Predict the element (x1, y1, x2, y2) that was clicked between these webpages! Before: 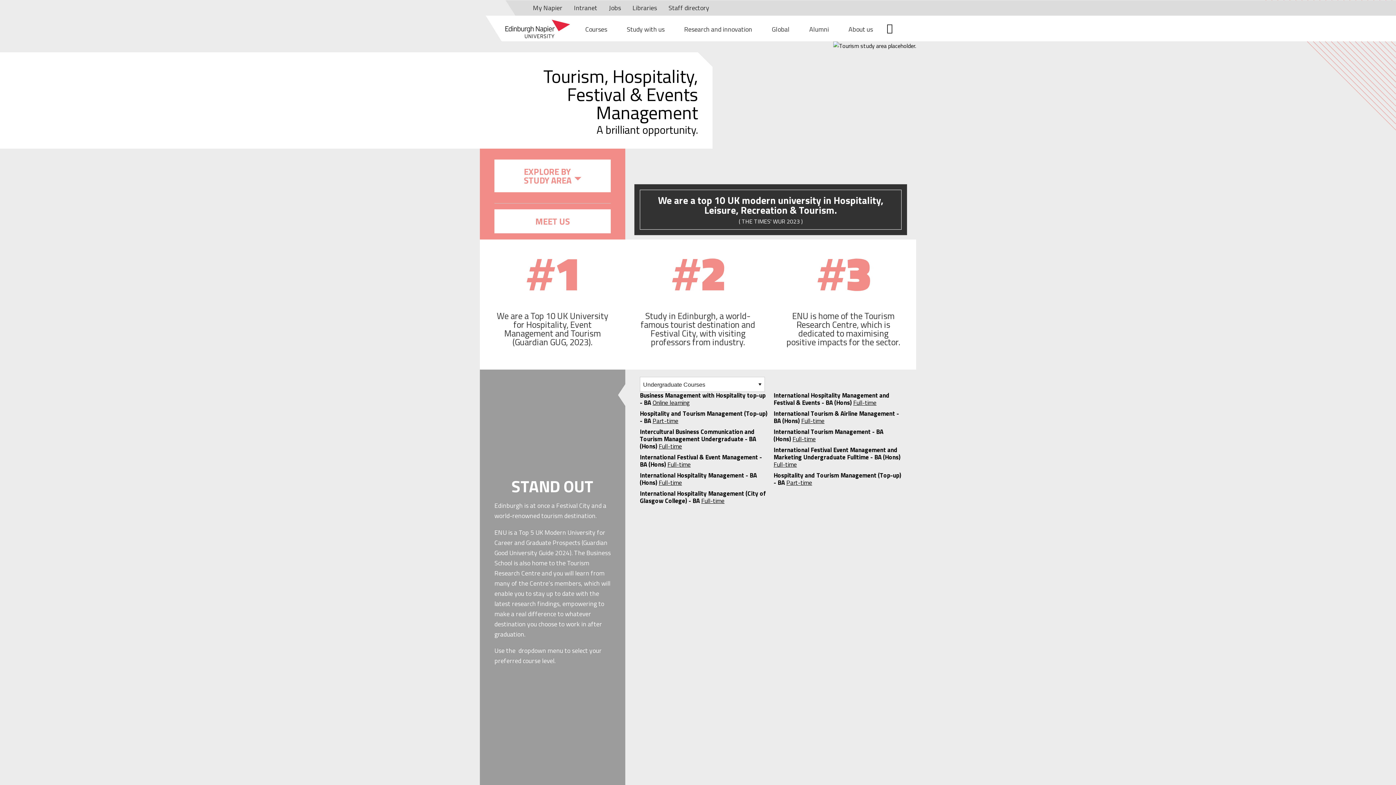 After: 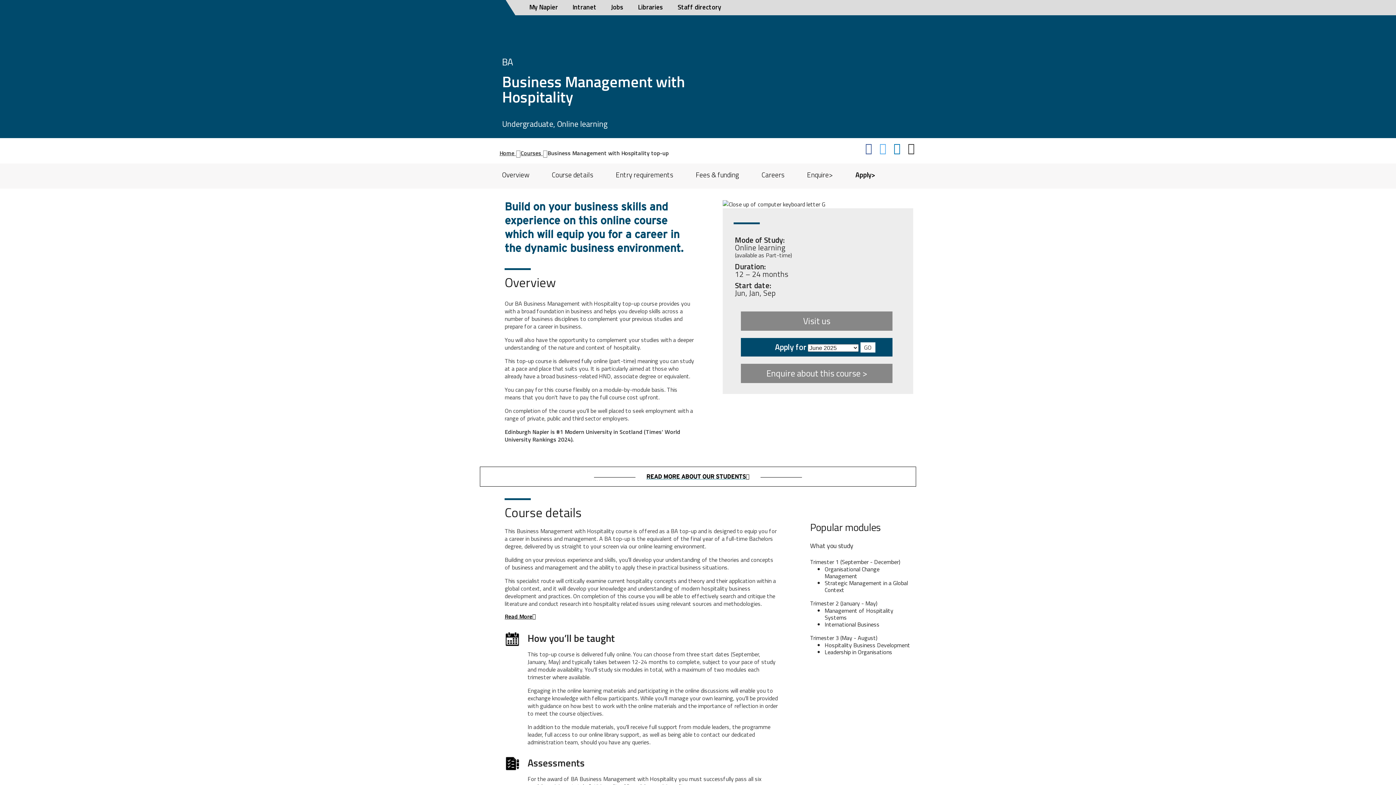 Action: label: Business Management with Hospitality top-up - BA Online learning bbox: (652, 398, 689, 407)